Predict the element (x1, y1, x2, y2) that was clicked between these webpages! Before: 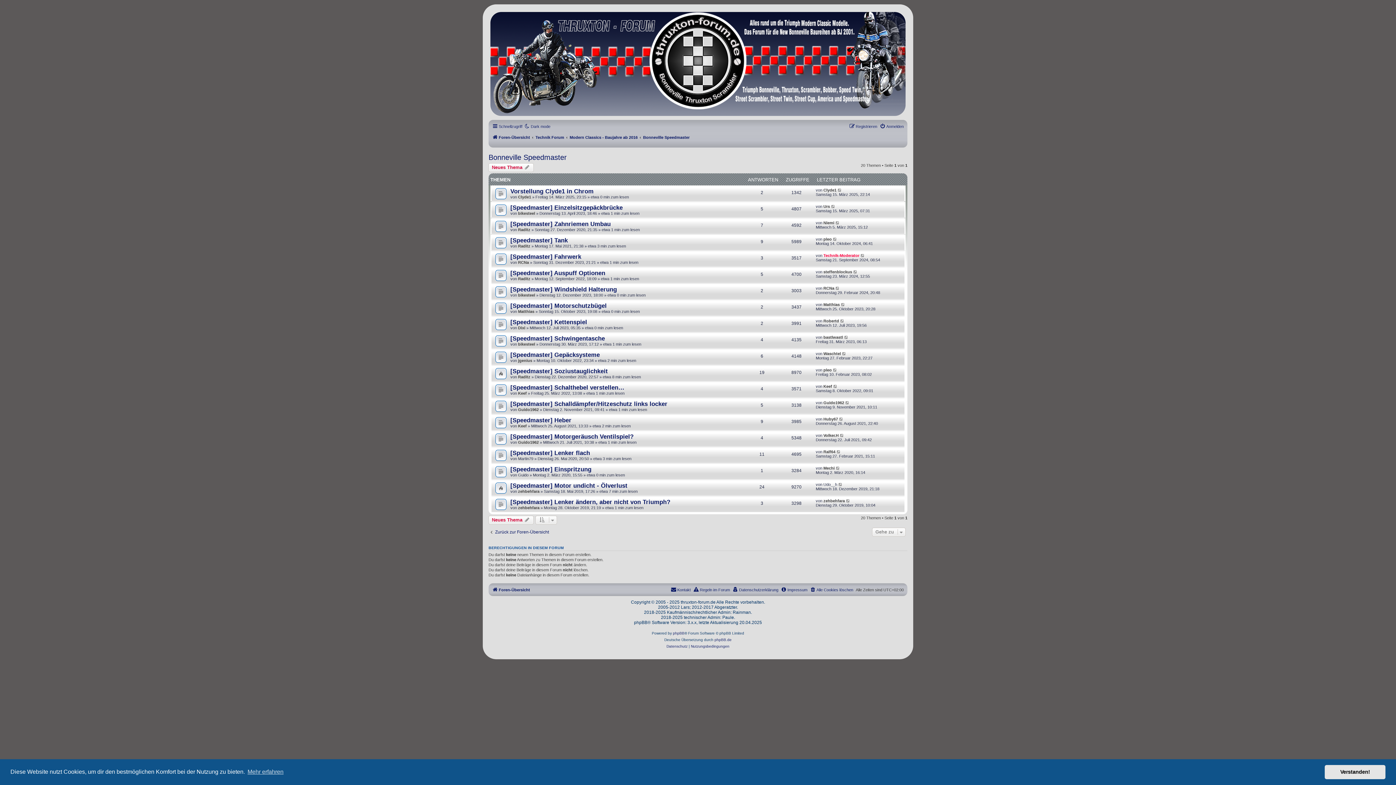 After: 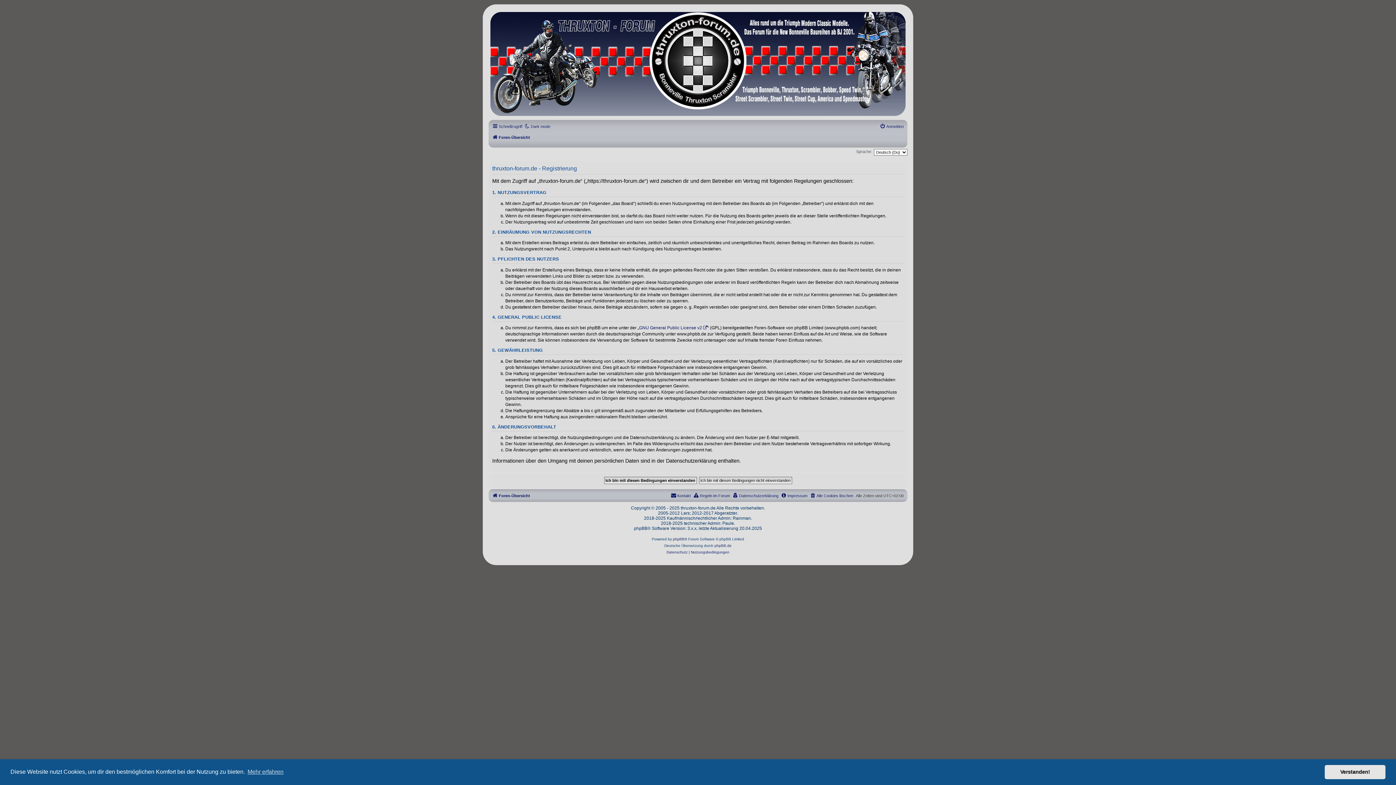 Action: bbox: (849, 122, 877, 130) label: Registrieren